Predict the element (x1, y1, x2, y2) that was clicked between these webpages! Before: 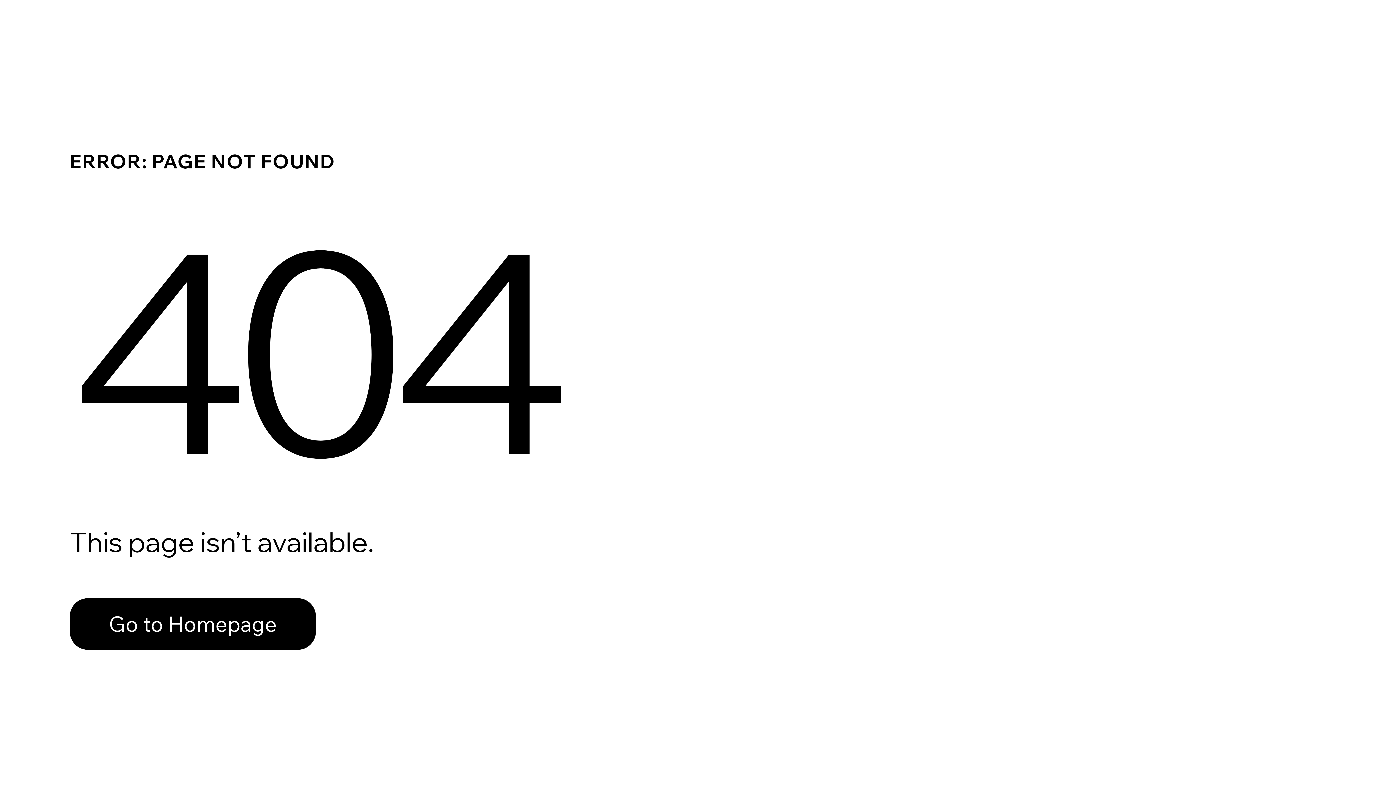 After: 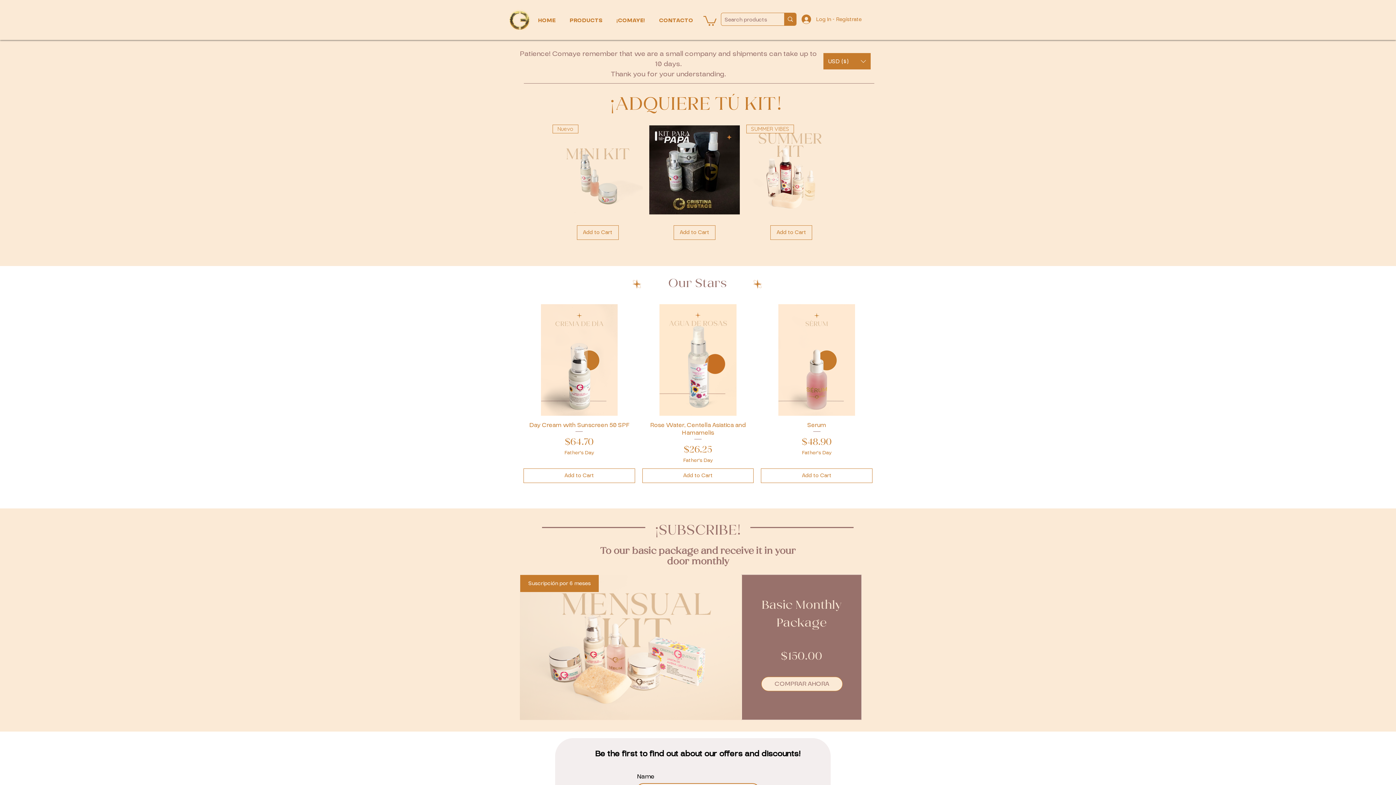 Action: label: Go to Homepage bbox: (69, 598, 316, 650)